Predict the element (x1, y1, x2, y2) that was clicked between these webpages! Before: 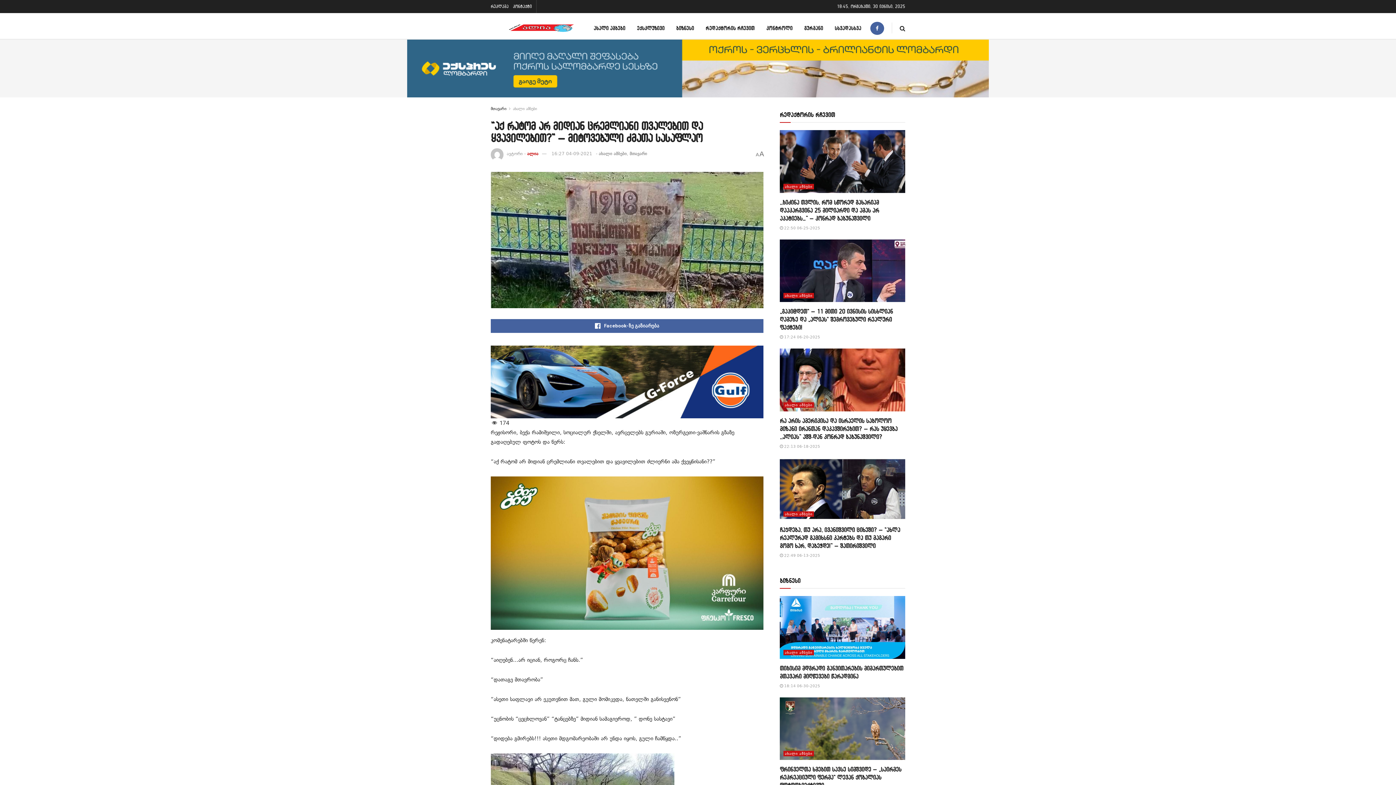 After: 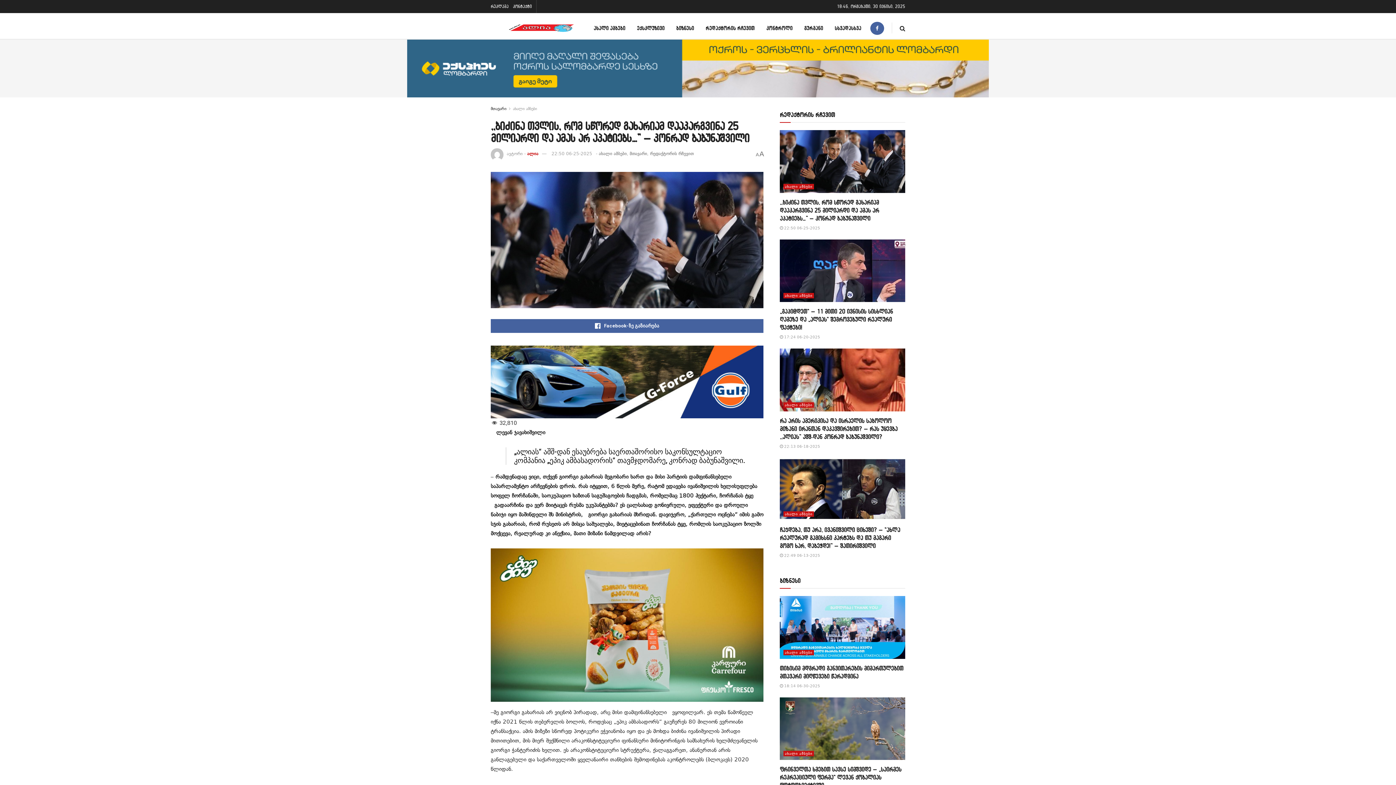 Action: bbox: (780, 130, 905, 192) label: Read article: ,,ბიძინა თვლის, რომ სწორედ გახარიამ დააკარგვინა 25 მილიარდი და ამას არ აპატიებს…” – კონრად ბაბუნაშვილი